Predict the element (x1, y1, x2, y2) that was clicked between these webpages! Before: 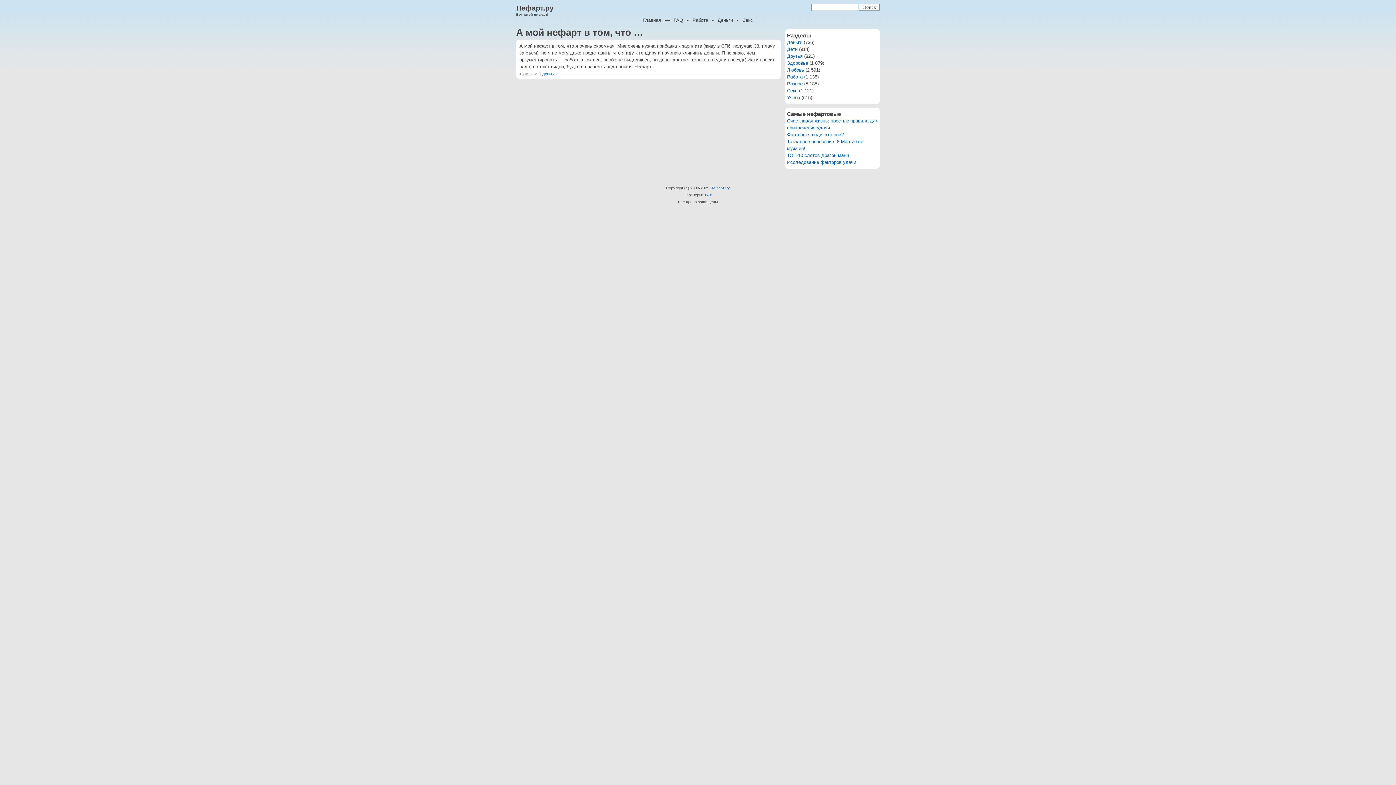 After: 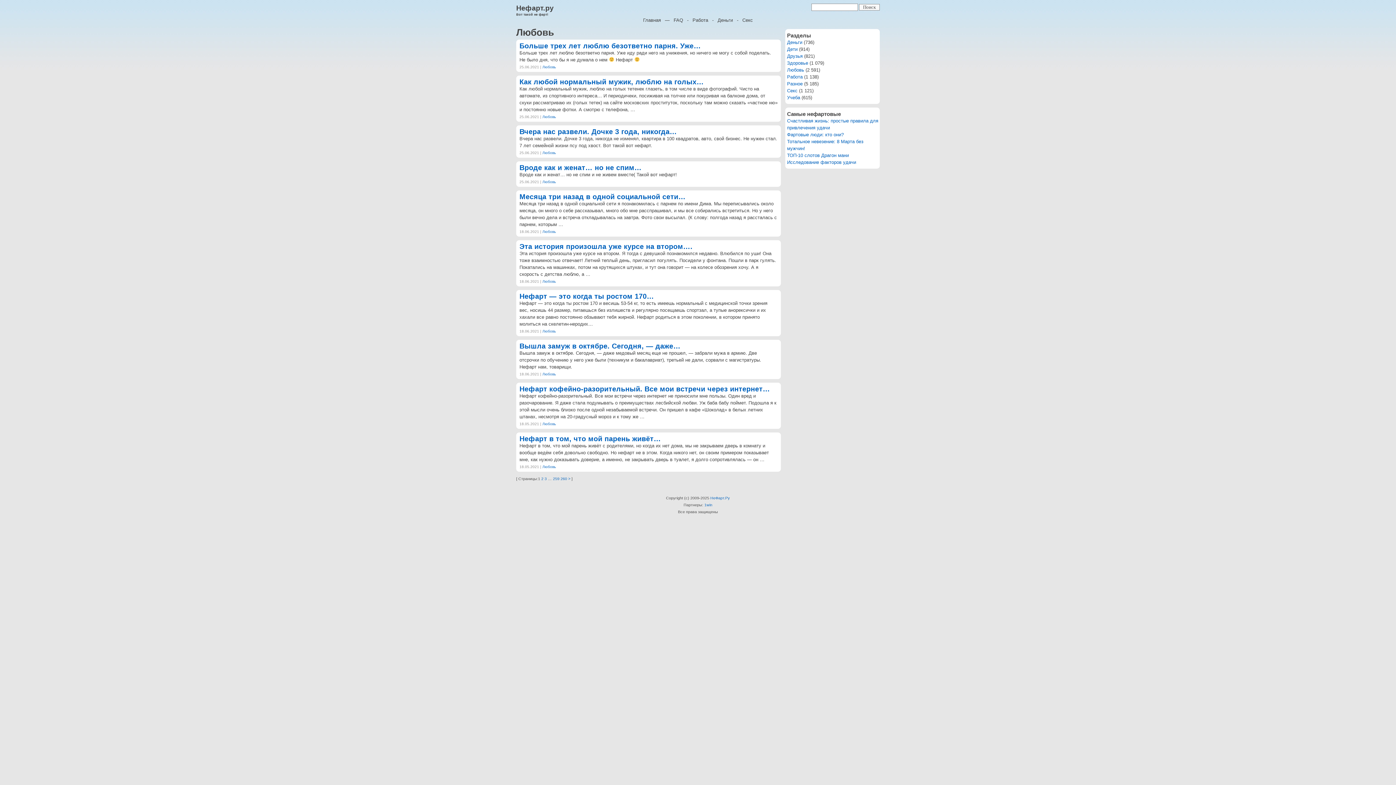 Action: label: Любовь bbox: (787, 67, 804, 72)